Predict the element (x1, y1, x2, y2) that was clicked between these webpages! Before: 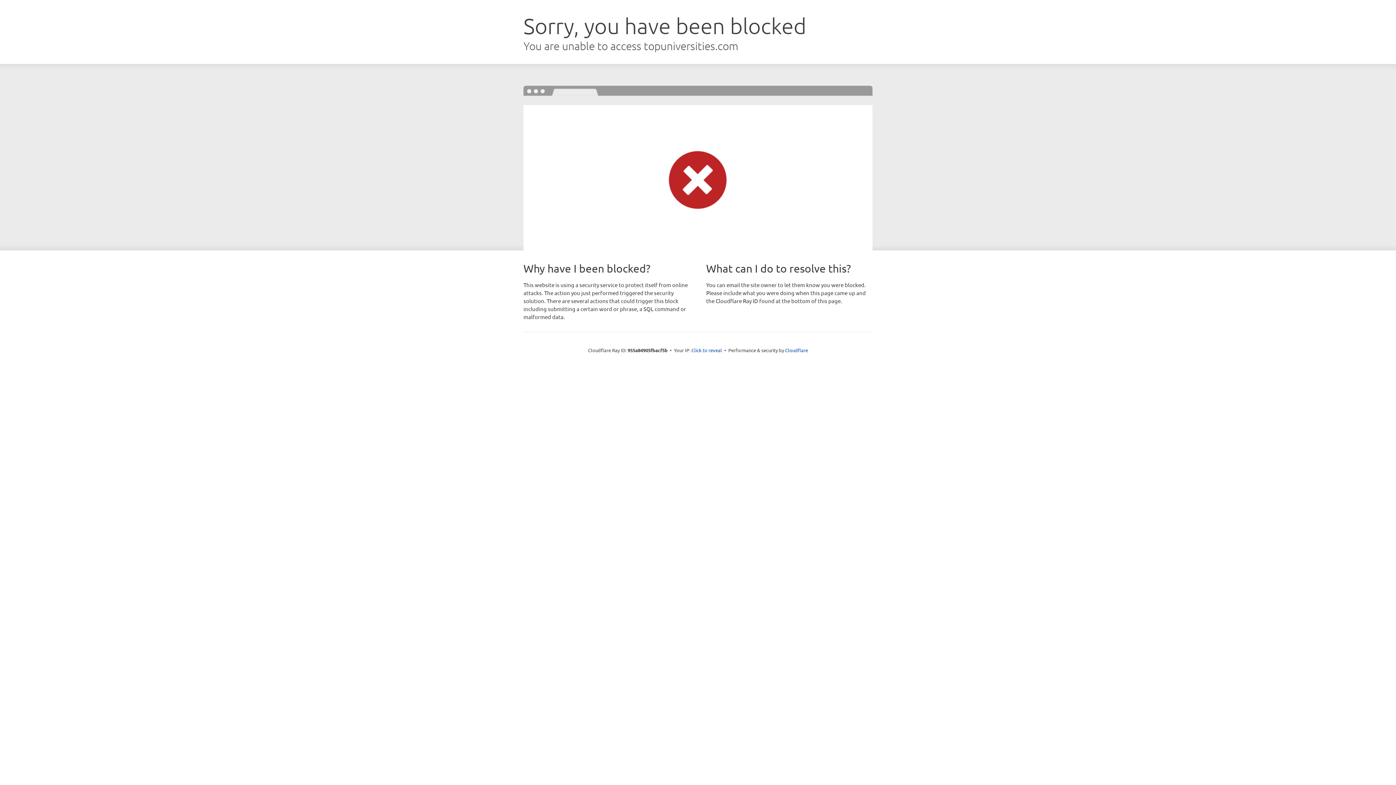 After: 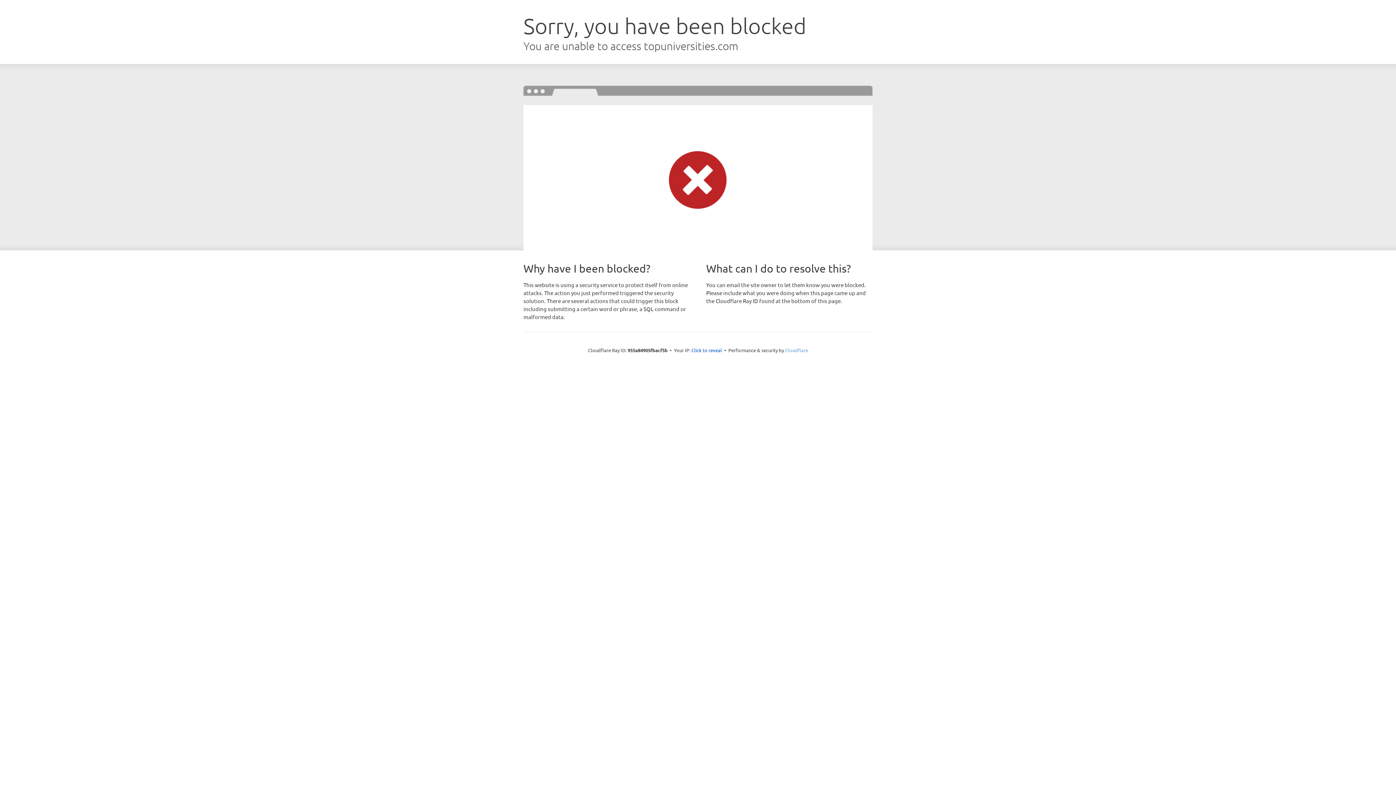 Action: label: Cloudflare bbox: (785, 347, 808, 353)